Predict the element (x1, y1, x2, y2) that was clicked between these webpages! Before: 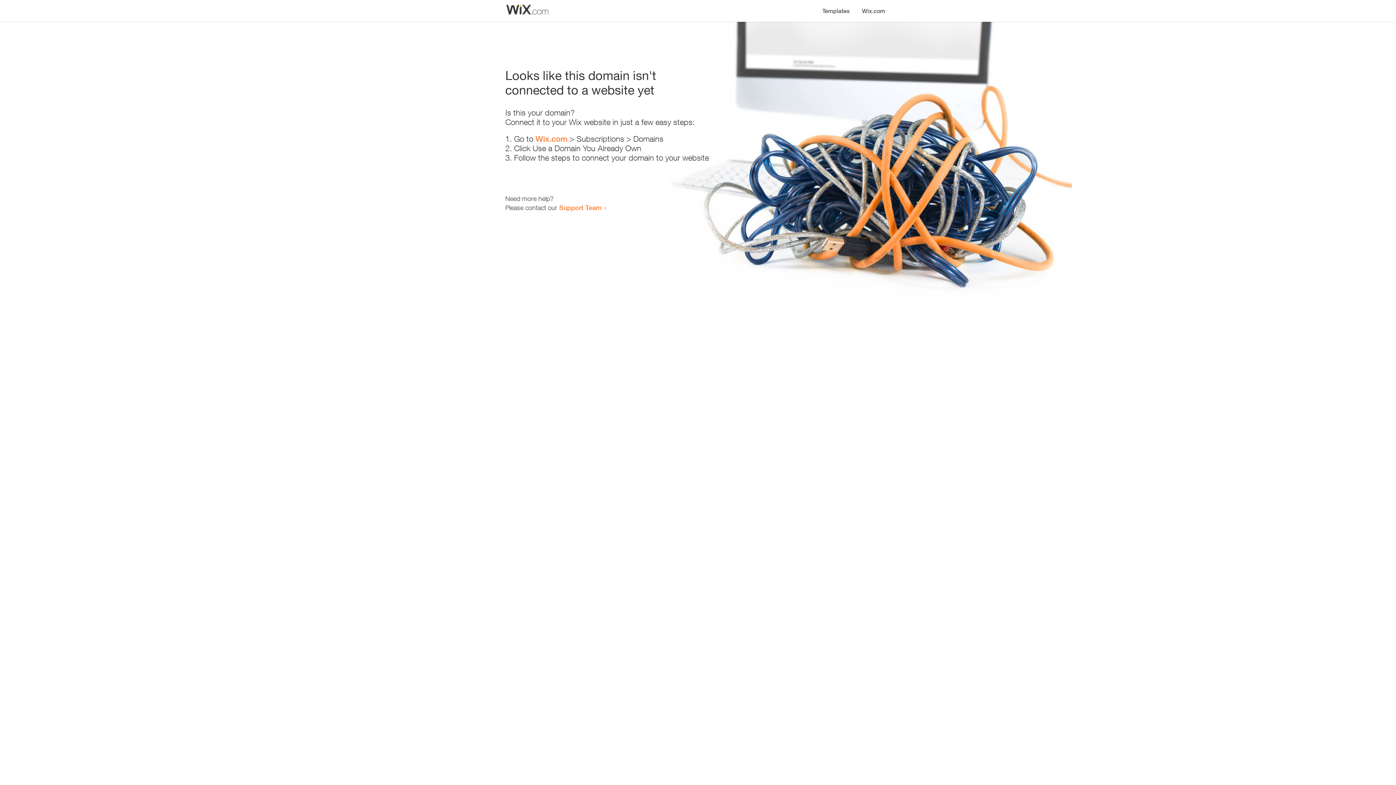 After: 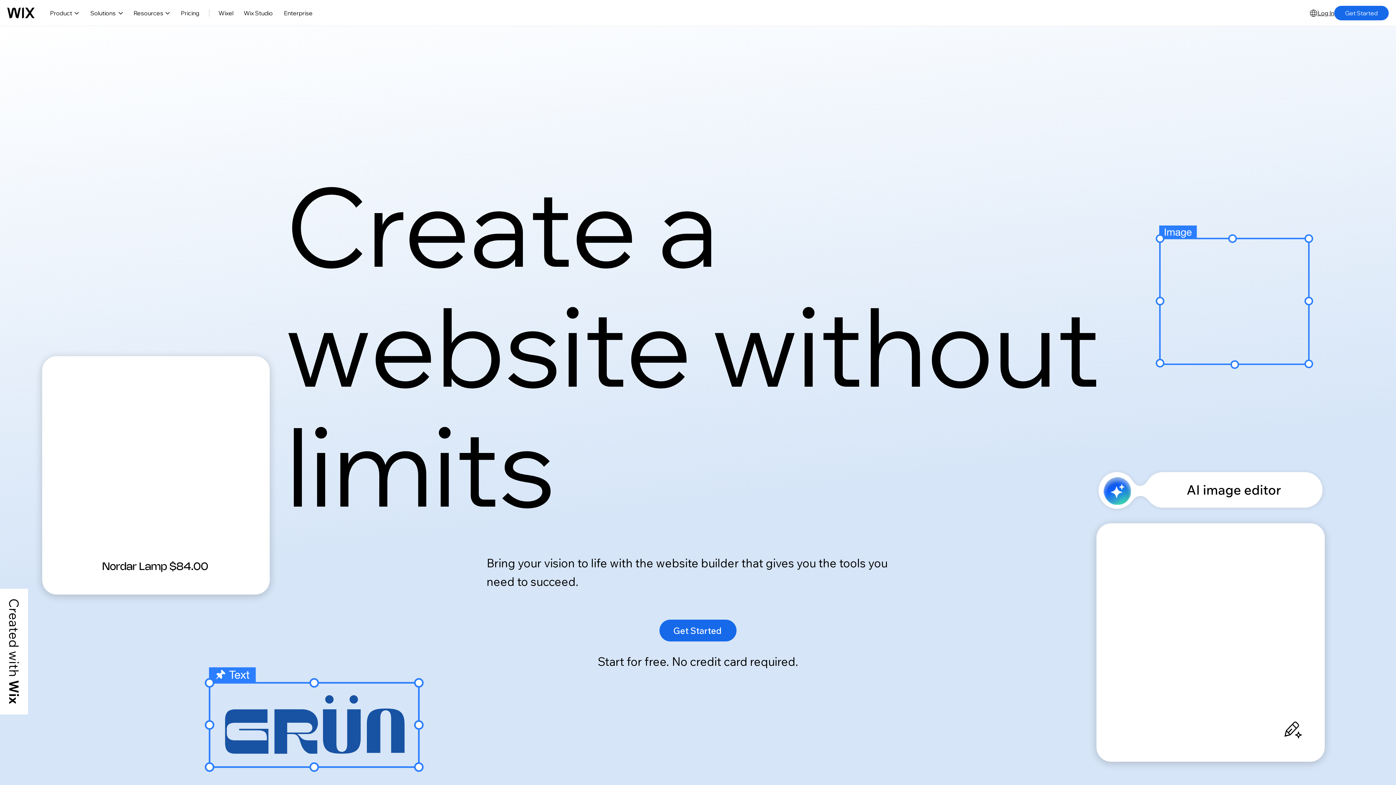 Action: bbox: (535, 134, 567, 143) label: Wix.com